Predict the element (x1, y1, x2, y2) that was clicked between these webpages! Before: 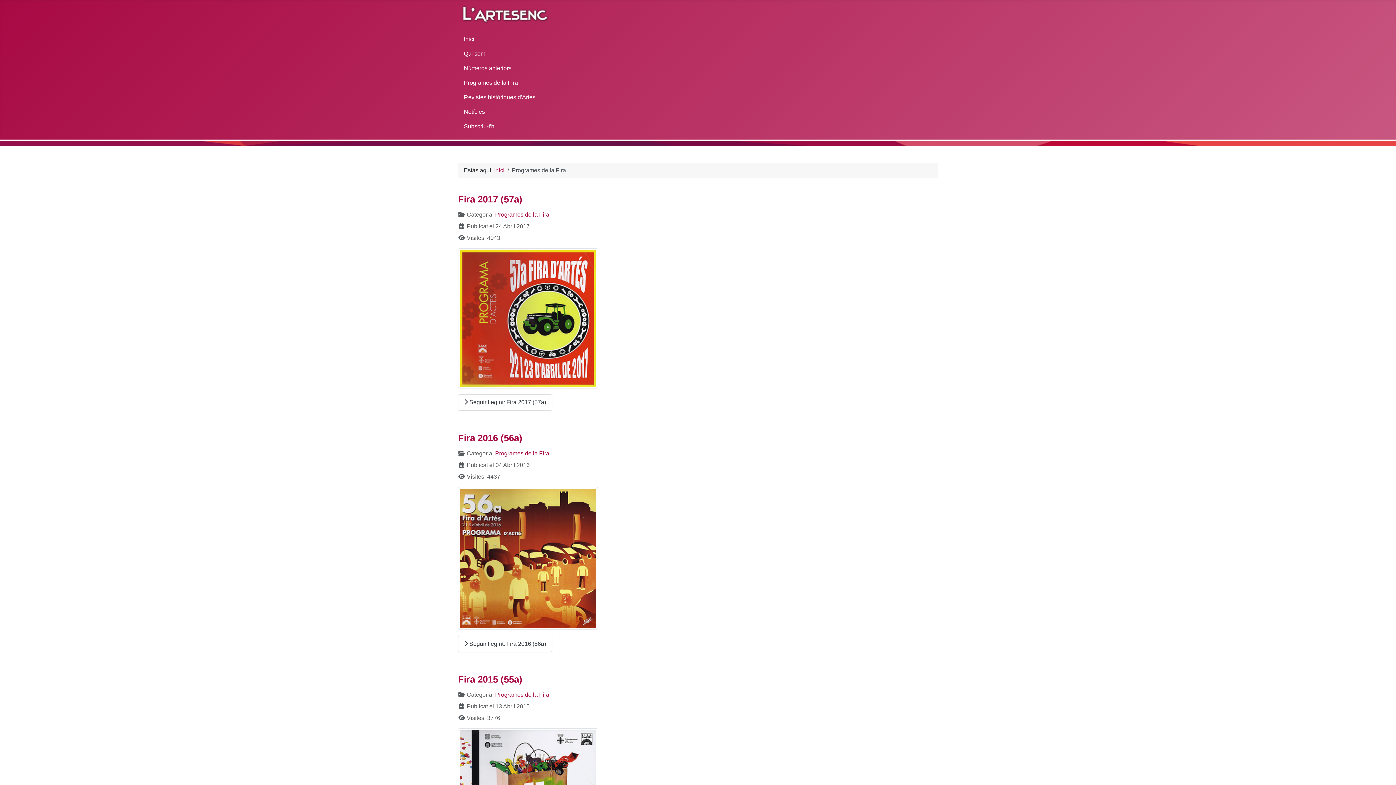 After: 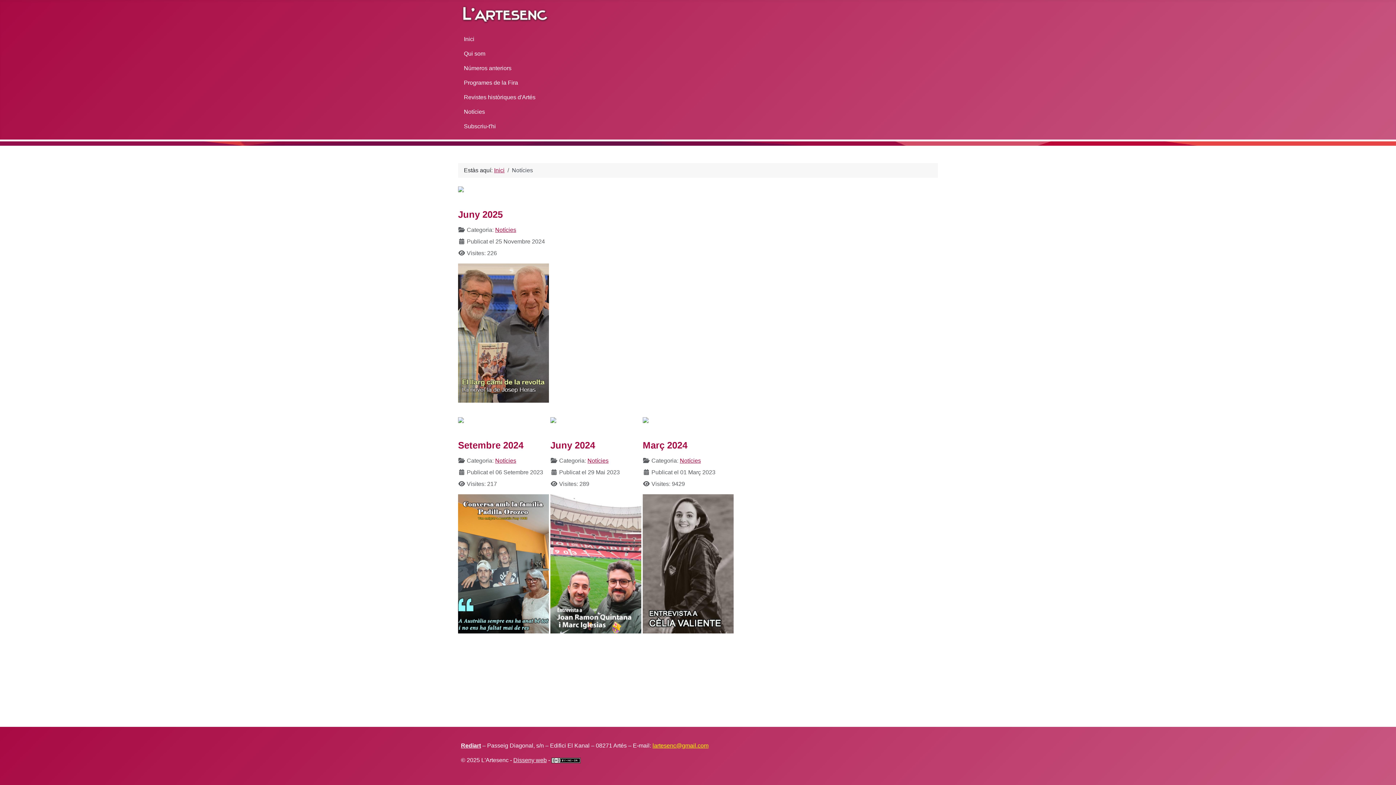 Action: label: Notícies bbox: (464, 108, 485, 114)